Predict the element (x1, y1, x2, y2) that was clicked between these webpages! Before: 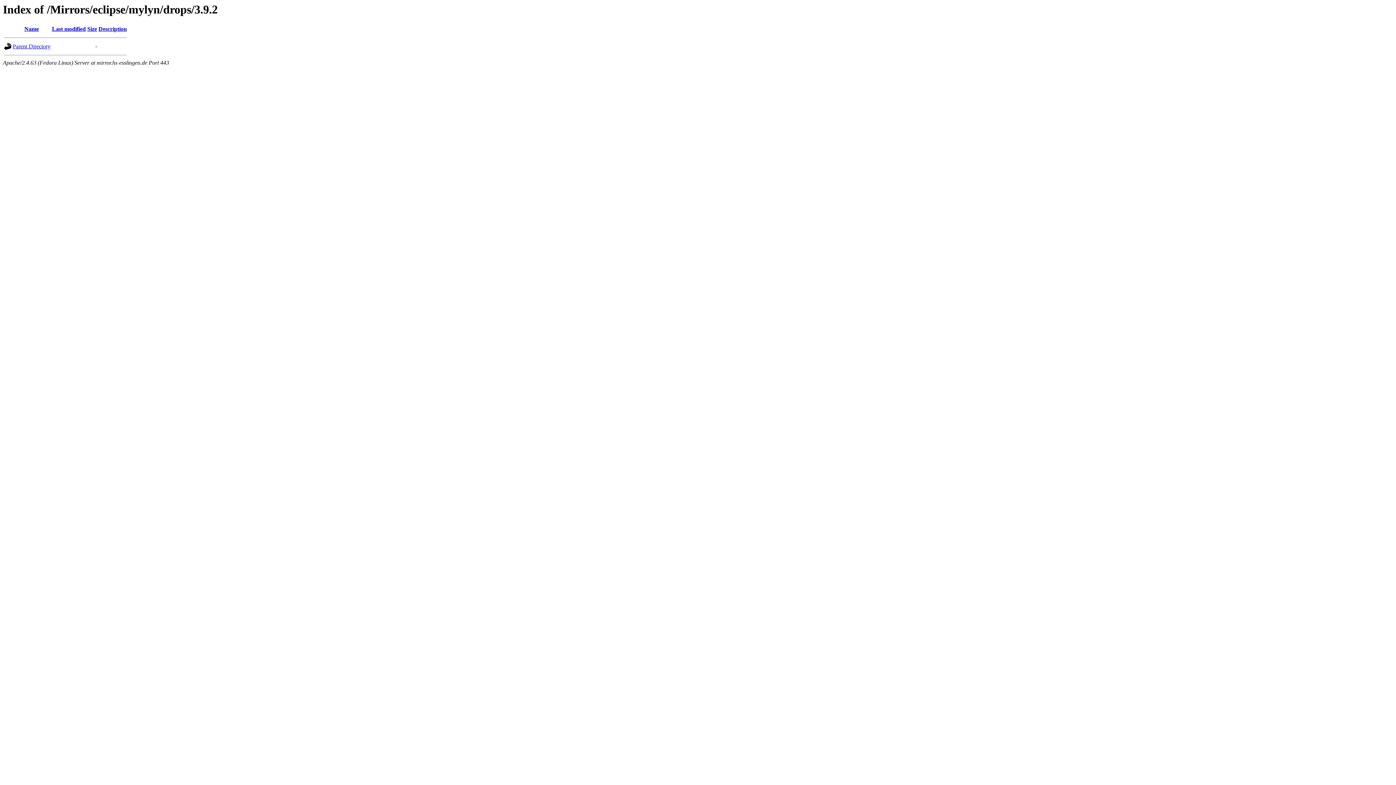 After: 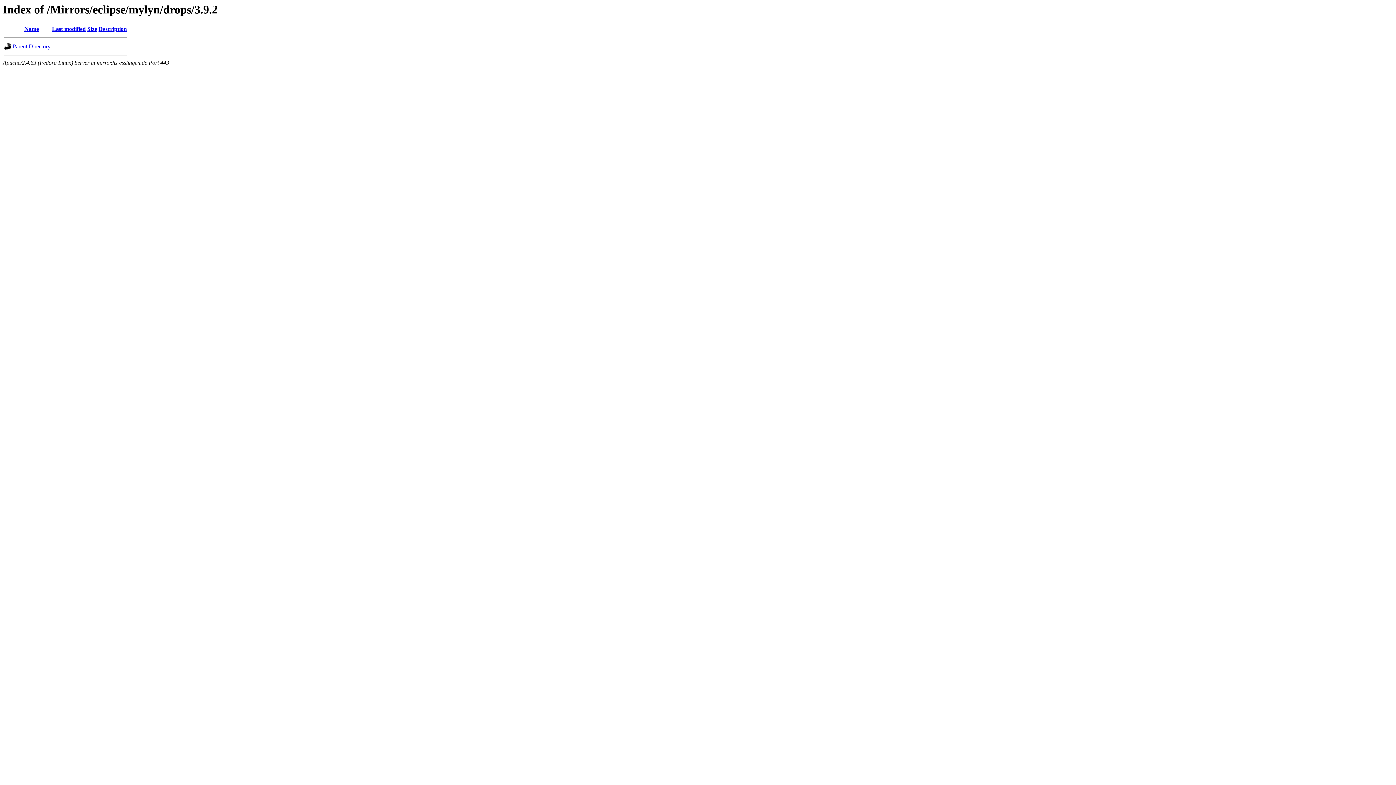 Action: bbox: (52, 25, 85, 32) label: Last modified